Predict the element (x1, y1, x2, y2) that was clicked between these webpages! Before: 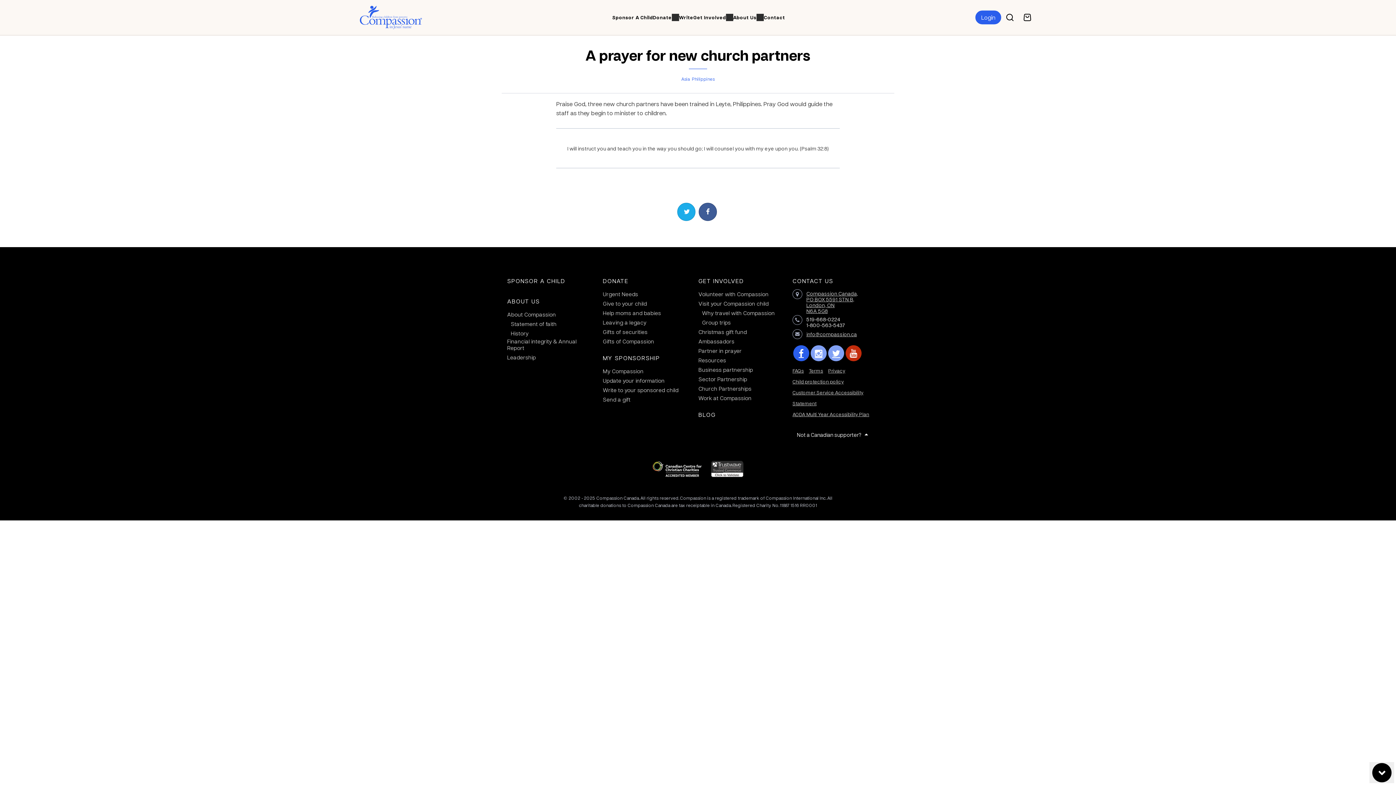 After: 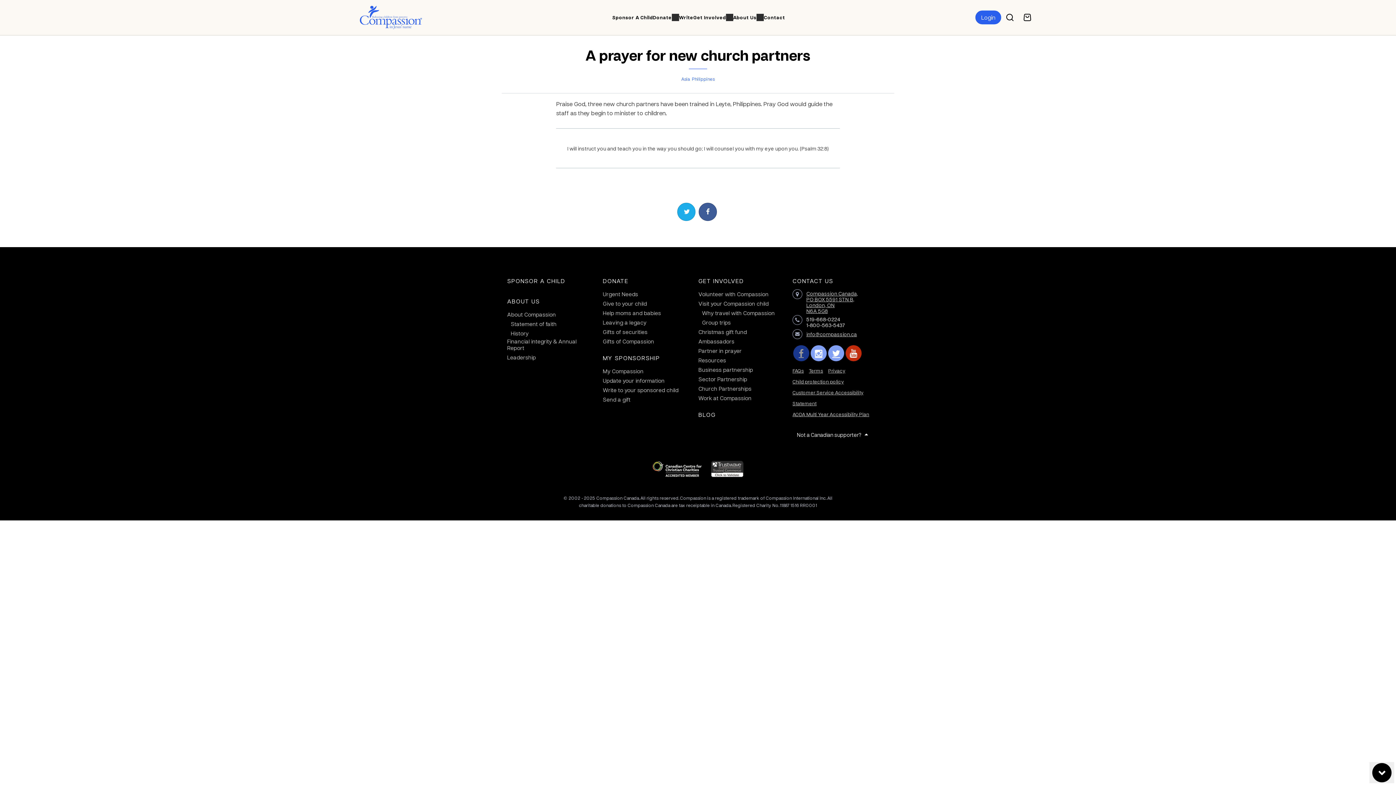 Action: bbox: (793, 345, 809, 361) label: facebook